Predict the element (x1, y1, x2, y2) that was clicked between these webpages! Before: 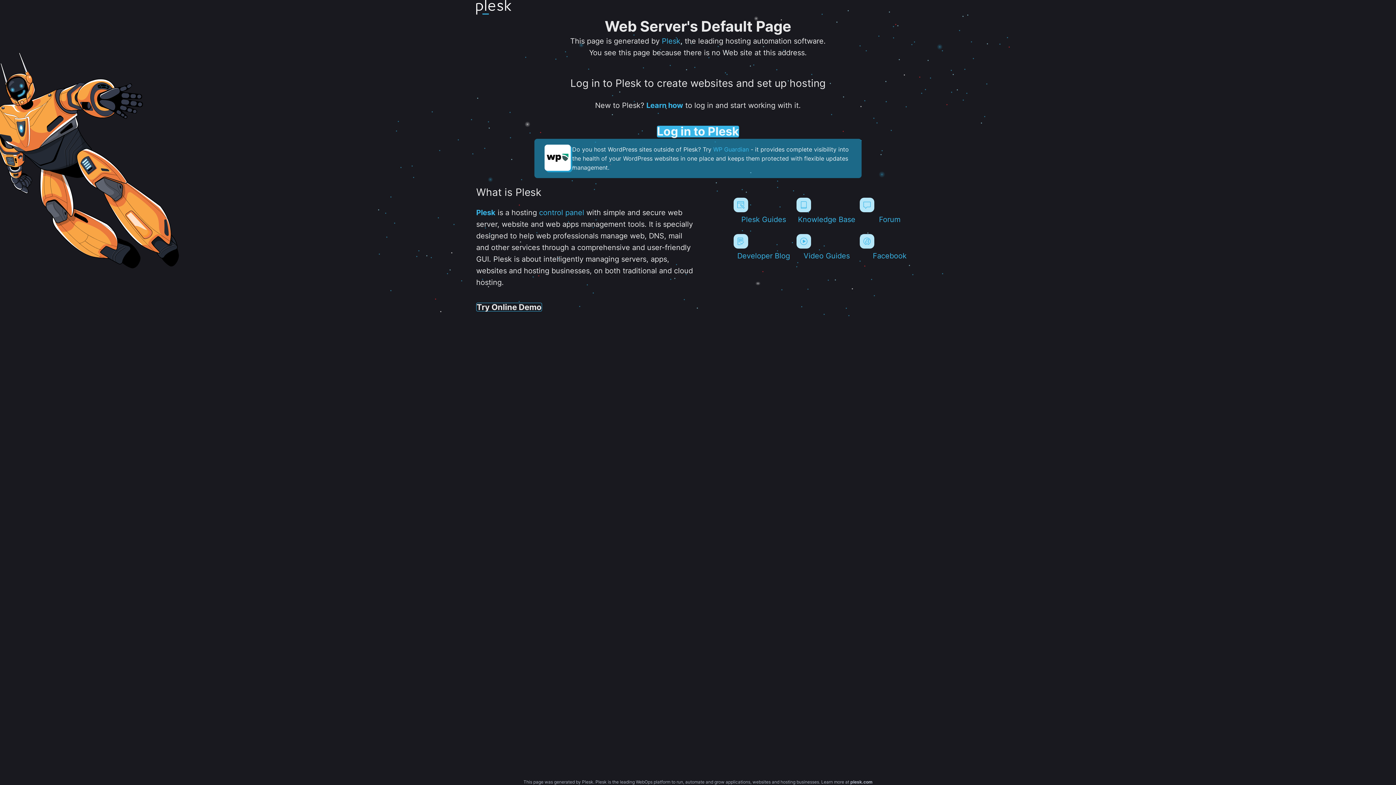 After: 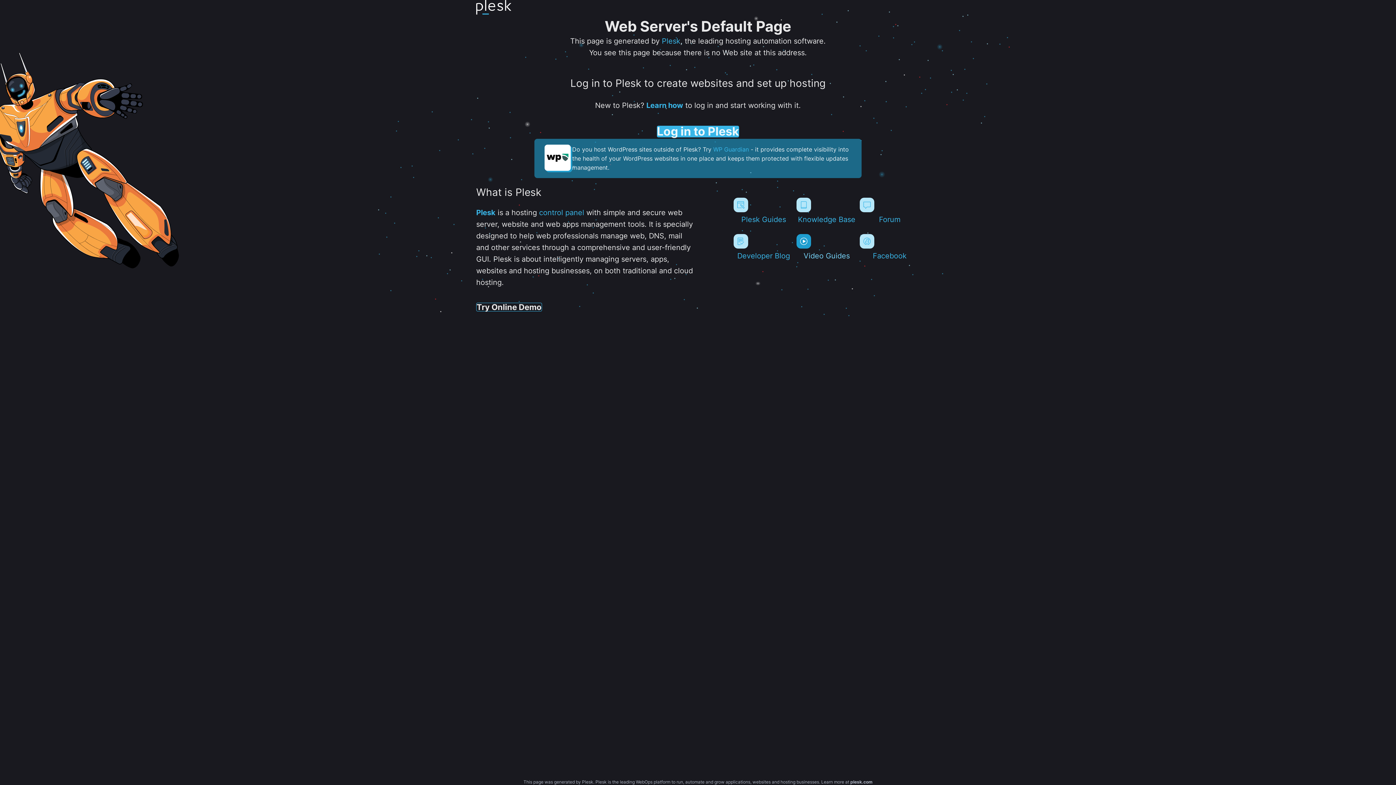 Action: label: Video Guides bbox: (796, 234, 856, 260)